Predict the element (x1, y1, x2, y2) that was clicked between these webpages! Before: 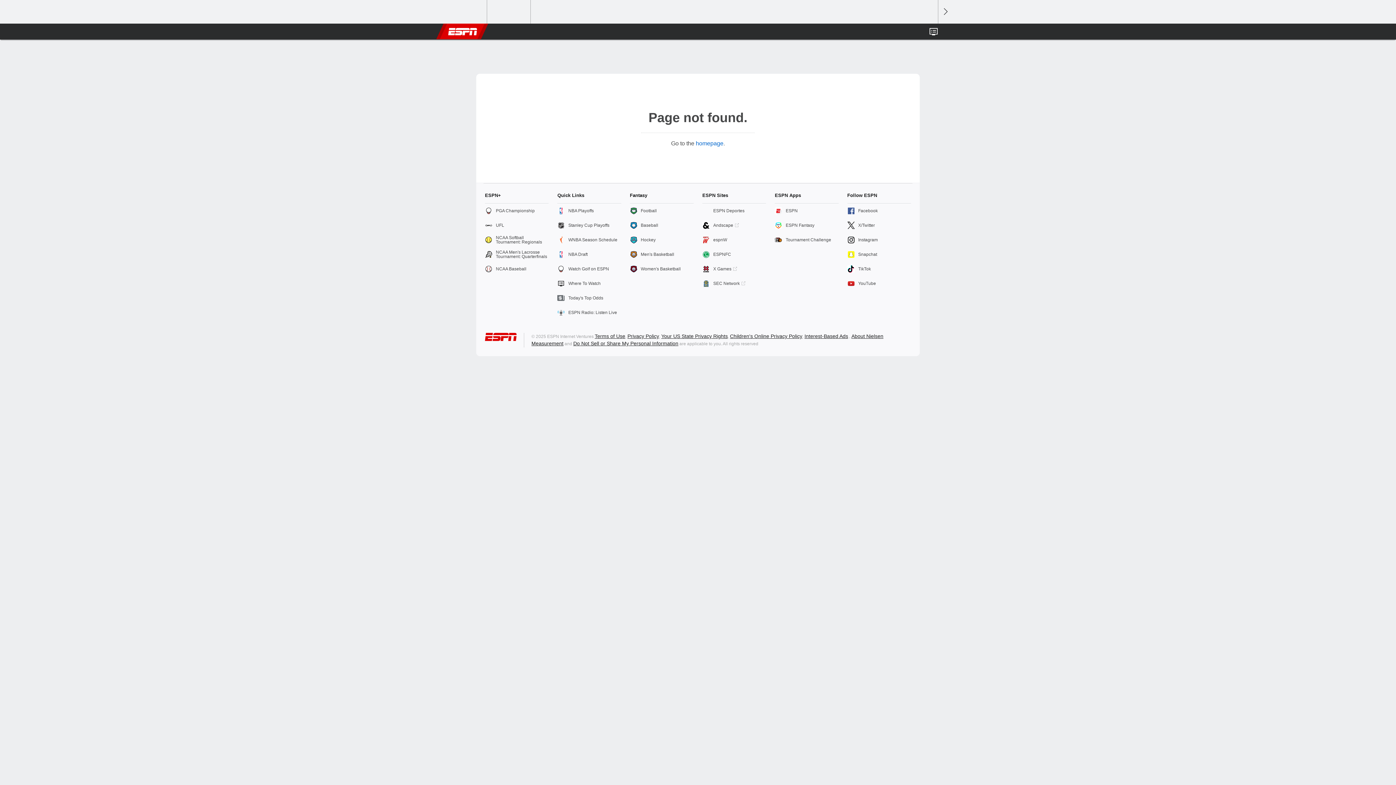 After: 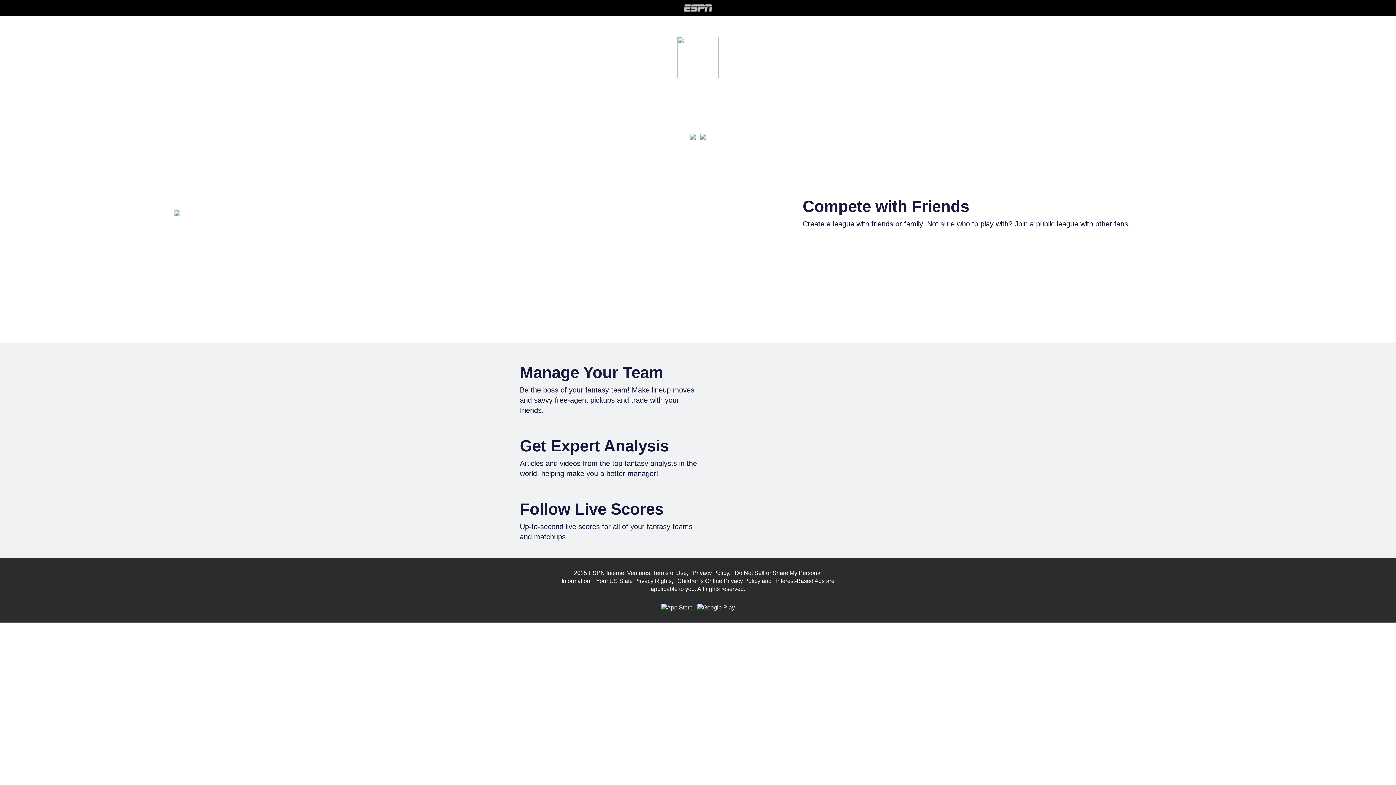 Action: bbox: (775, 218, 838, 232) label: ESPN Fantasy